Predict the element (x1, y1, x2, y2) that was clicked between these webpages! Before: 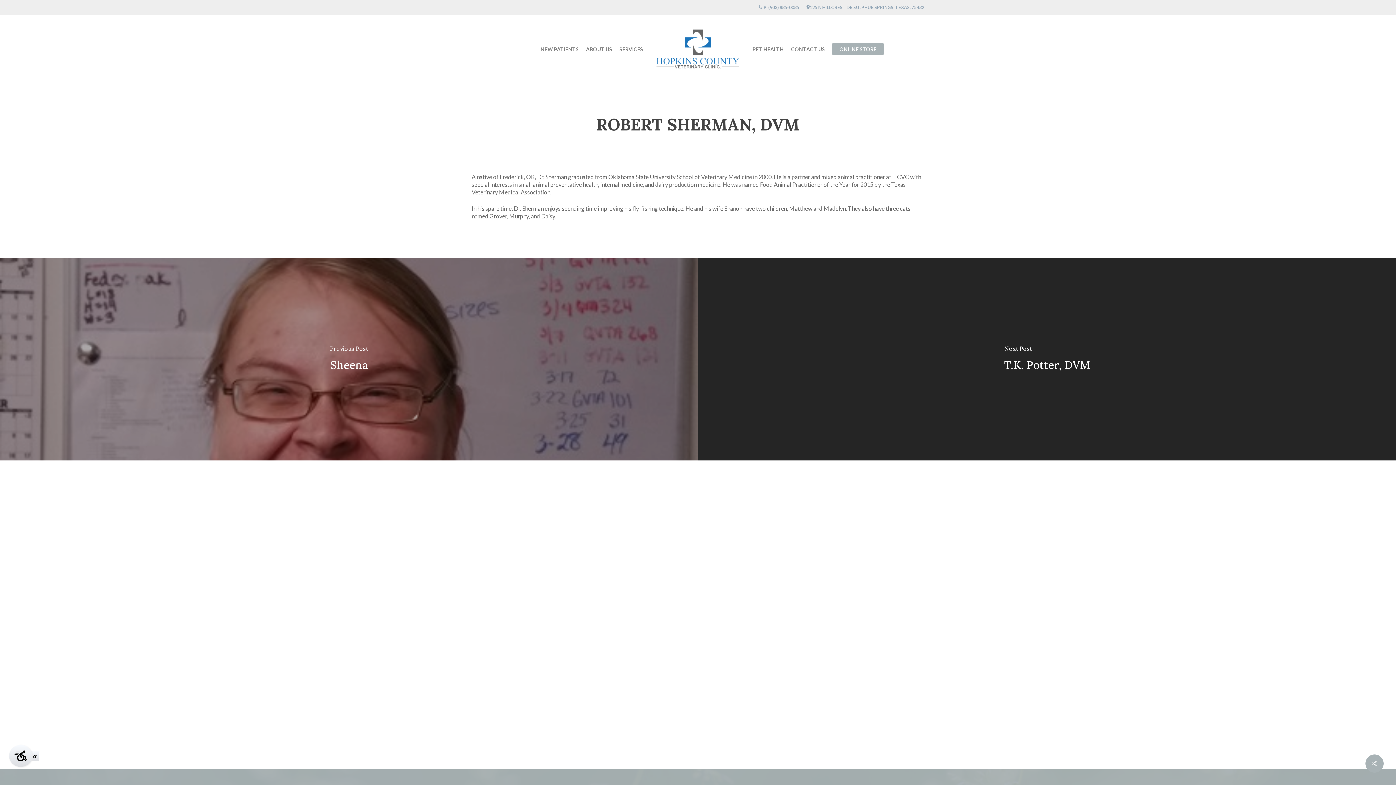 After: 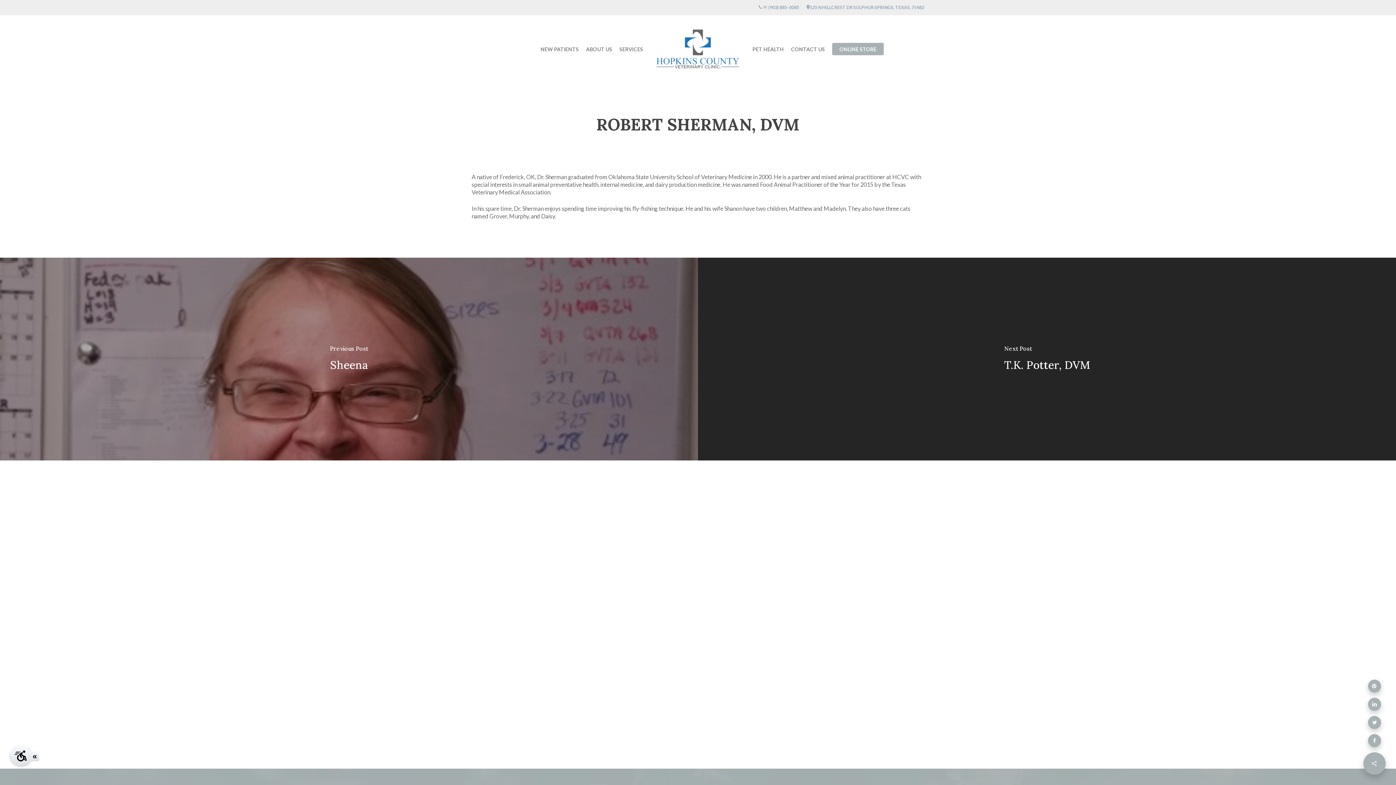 Action: bbox: (1365, 754, 1384, 773)